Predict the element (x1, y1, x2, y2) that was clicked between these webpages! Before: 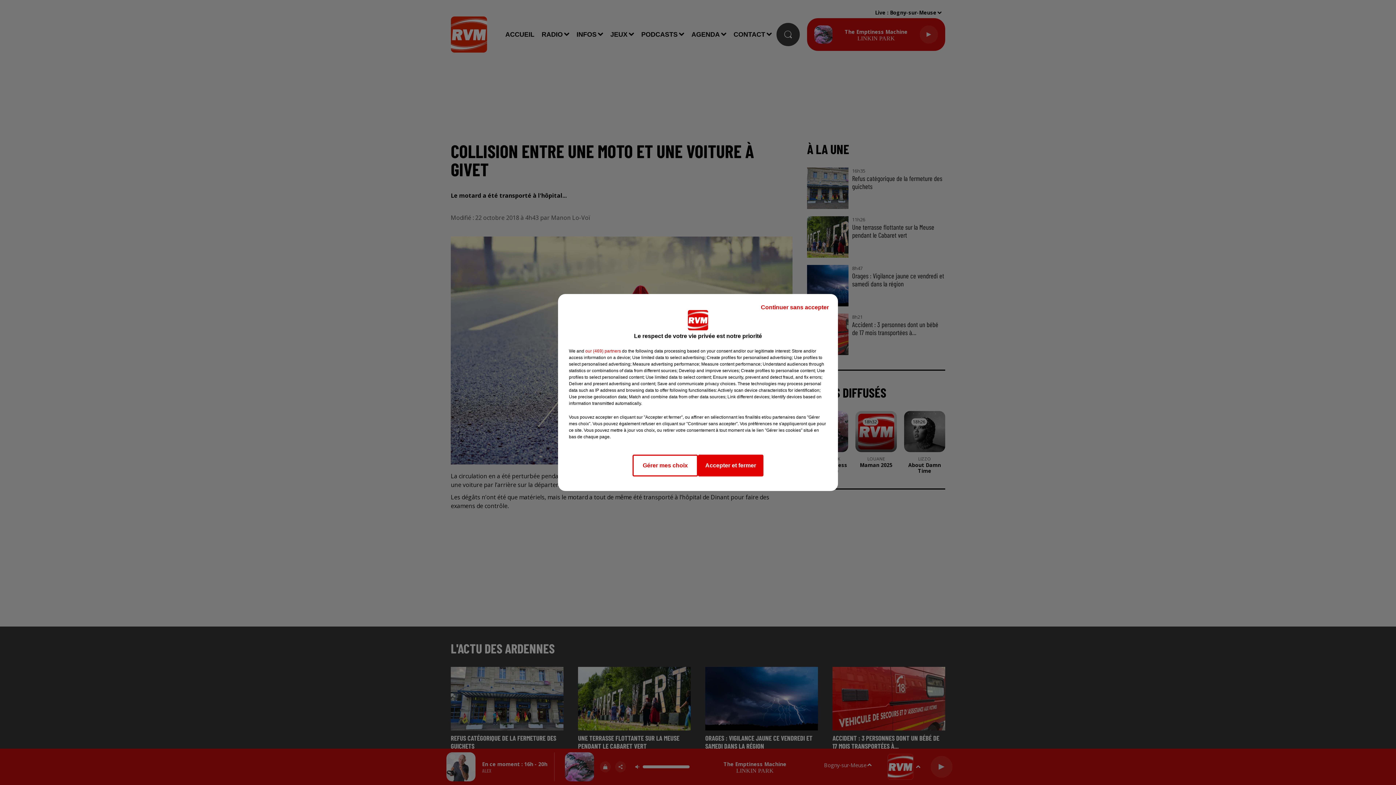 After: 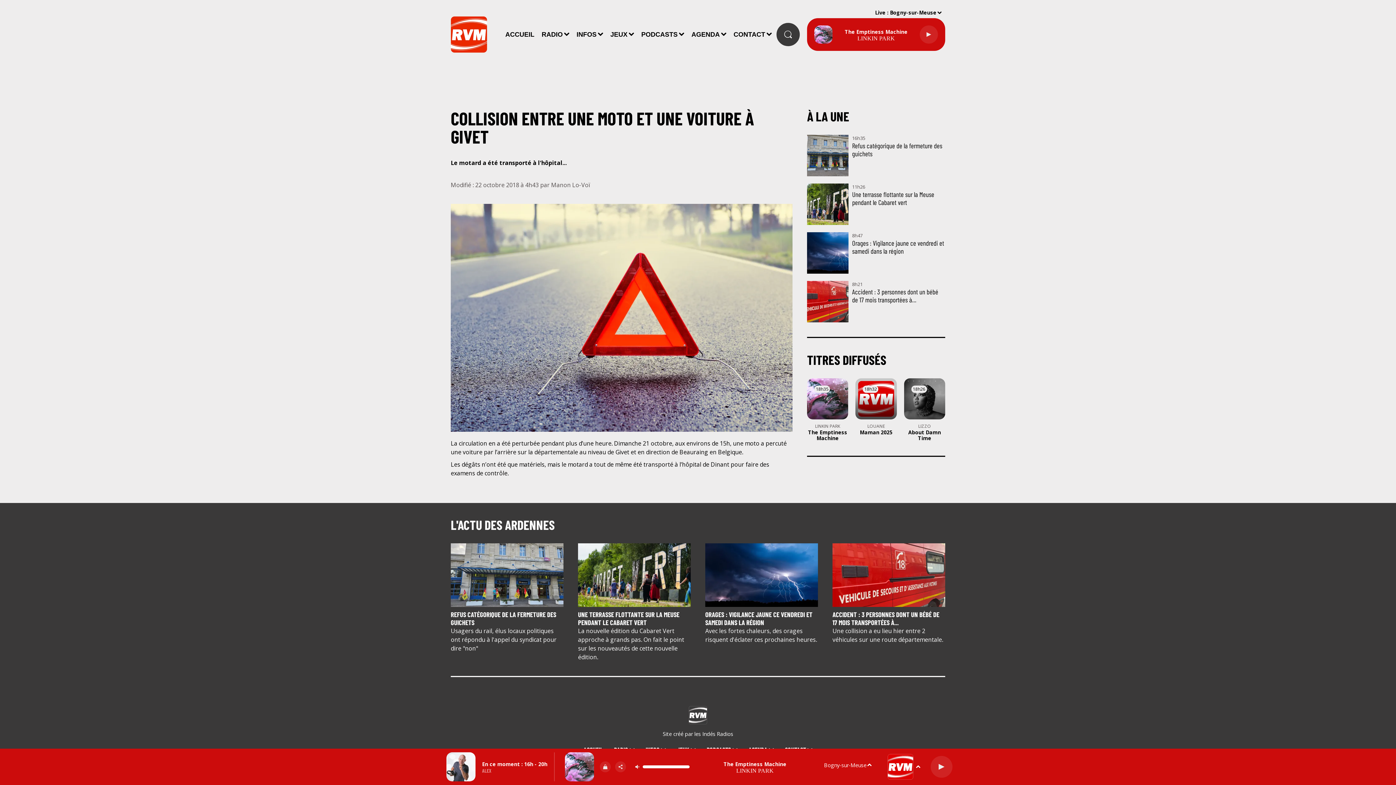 Action: bbox: (698, 454, 763, 476) label: Accepter et fermer